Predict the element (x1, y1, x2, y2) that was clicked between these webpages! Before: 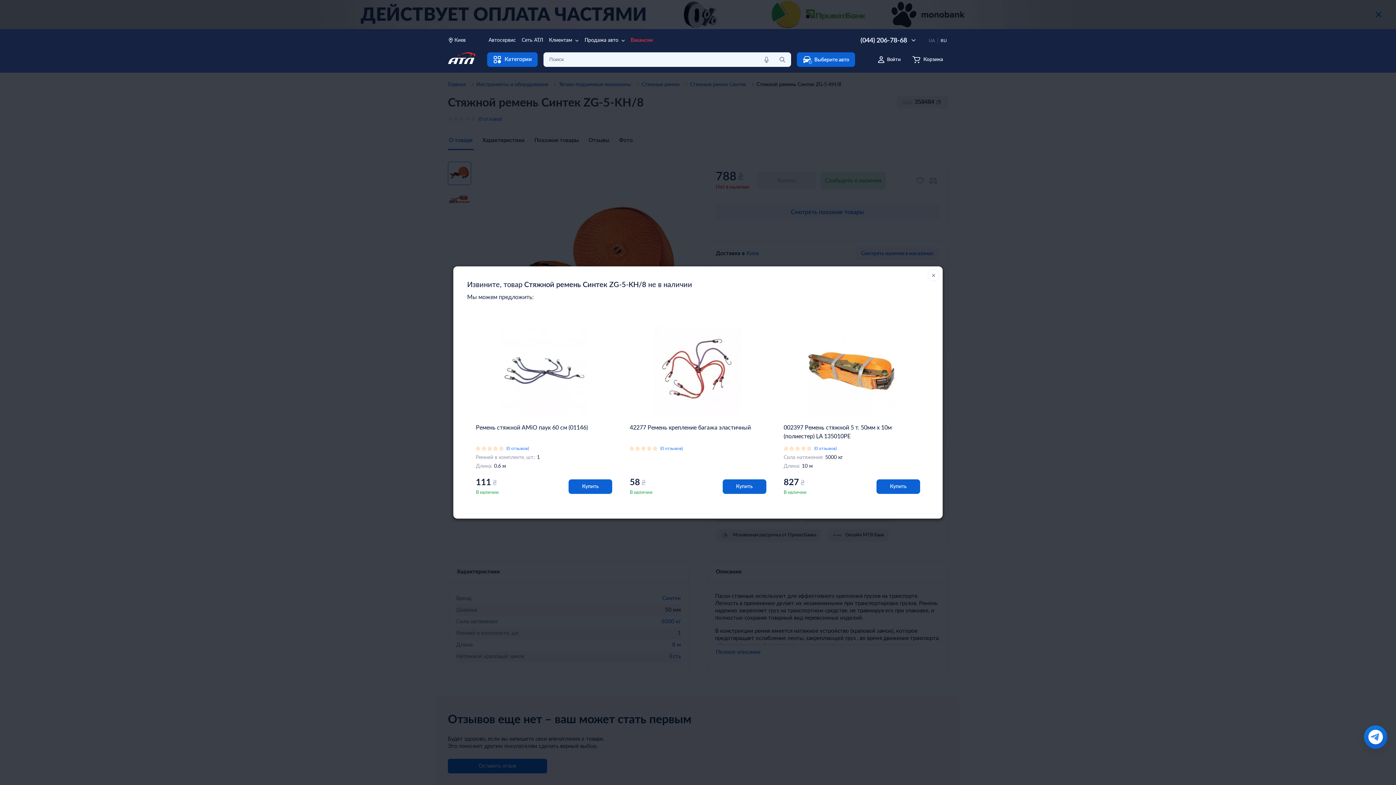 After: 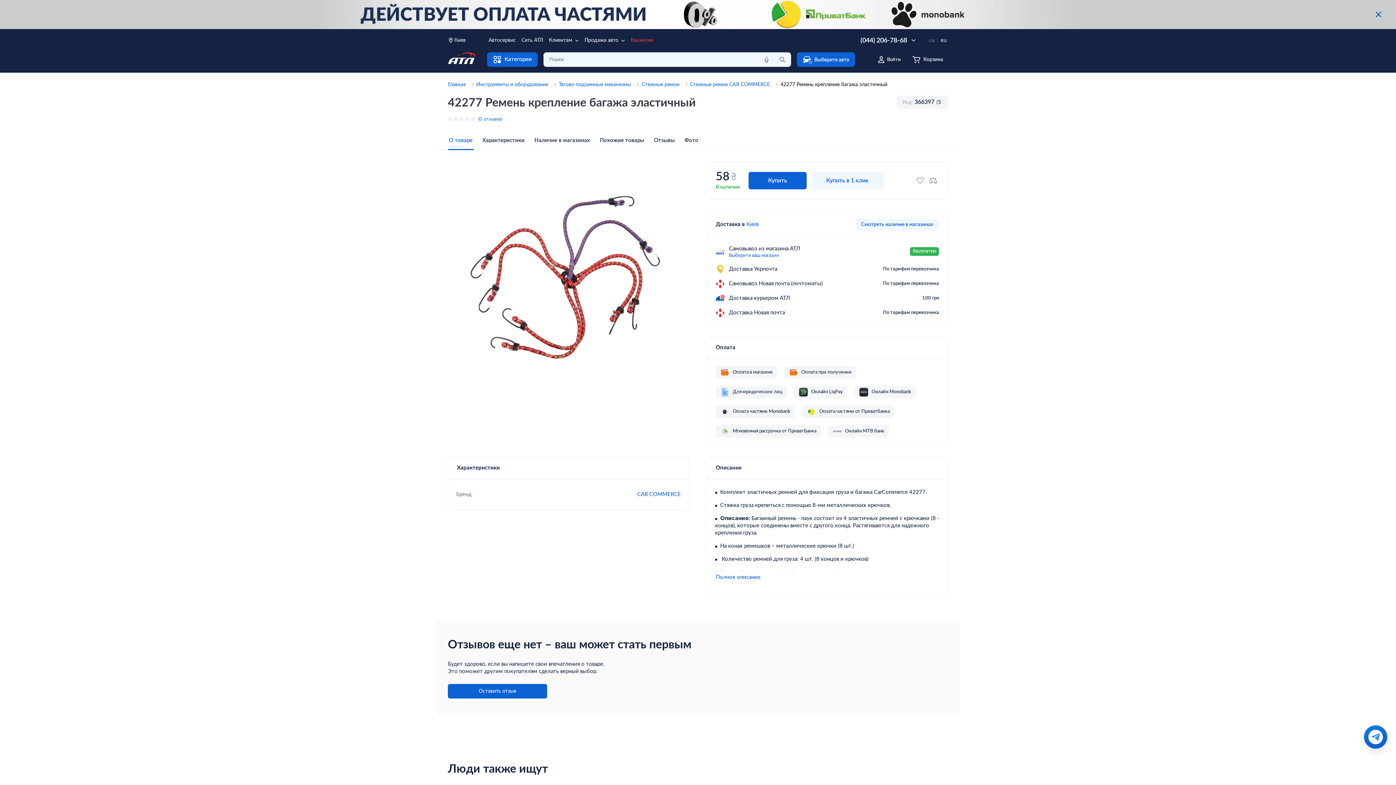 Action: label: (0 отзывов) bbox: (660, 446, 683, 450)